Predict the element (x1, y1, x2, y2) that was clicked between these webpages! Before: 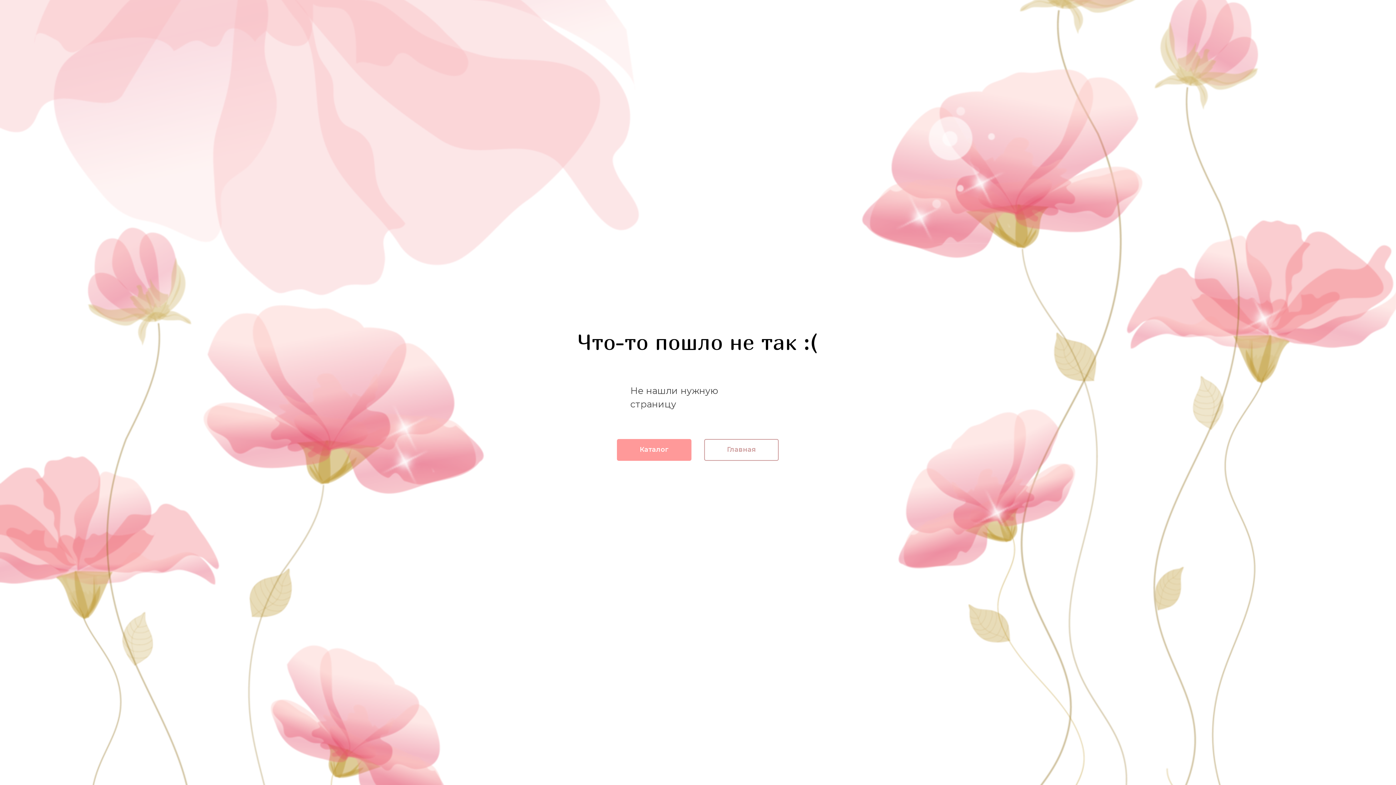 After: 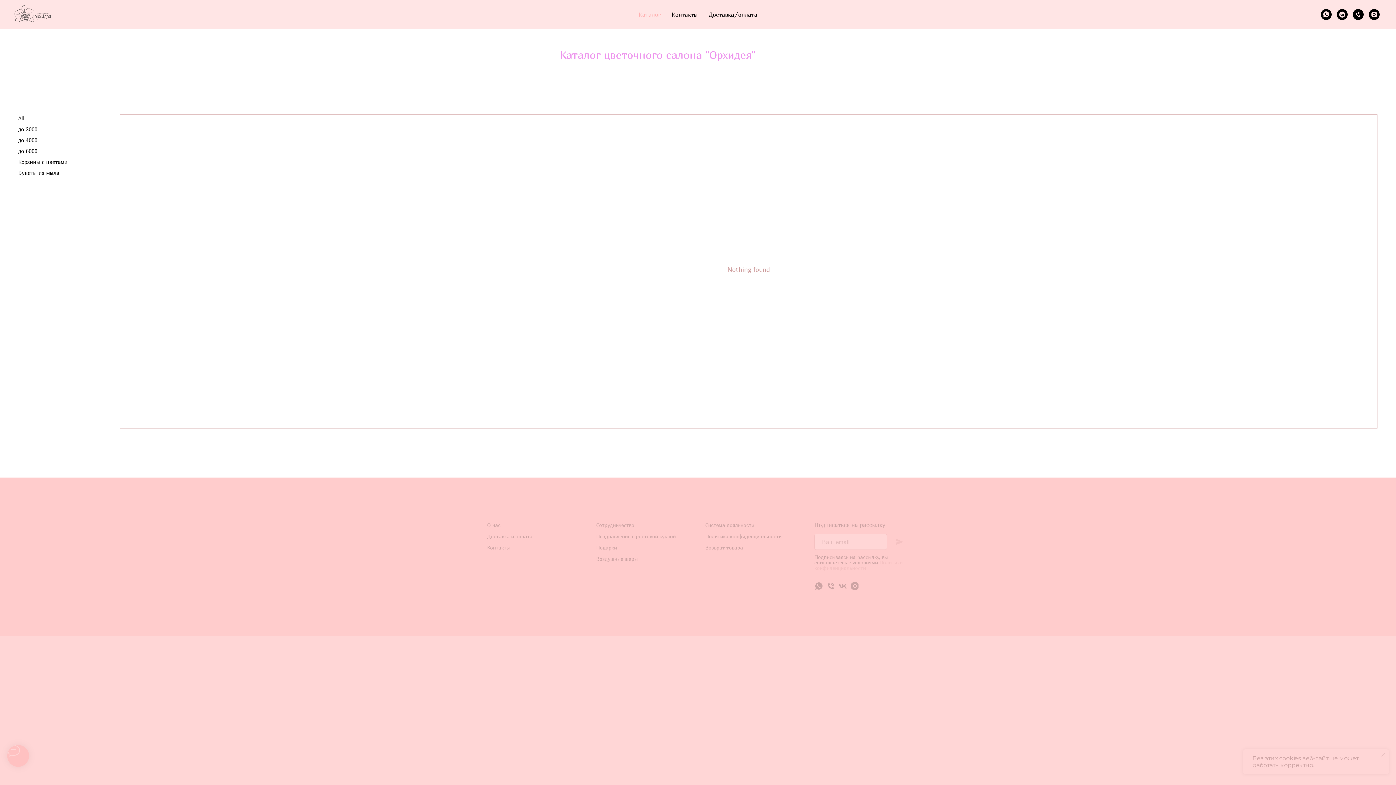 Action: bbox: (617, 439, 691, 461) label: Каталог